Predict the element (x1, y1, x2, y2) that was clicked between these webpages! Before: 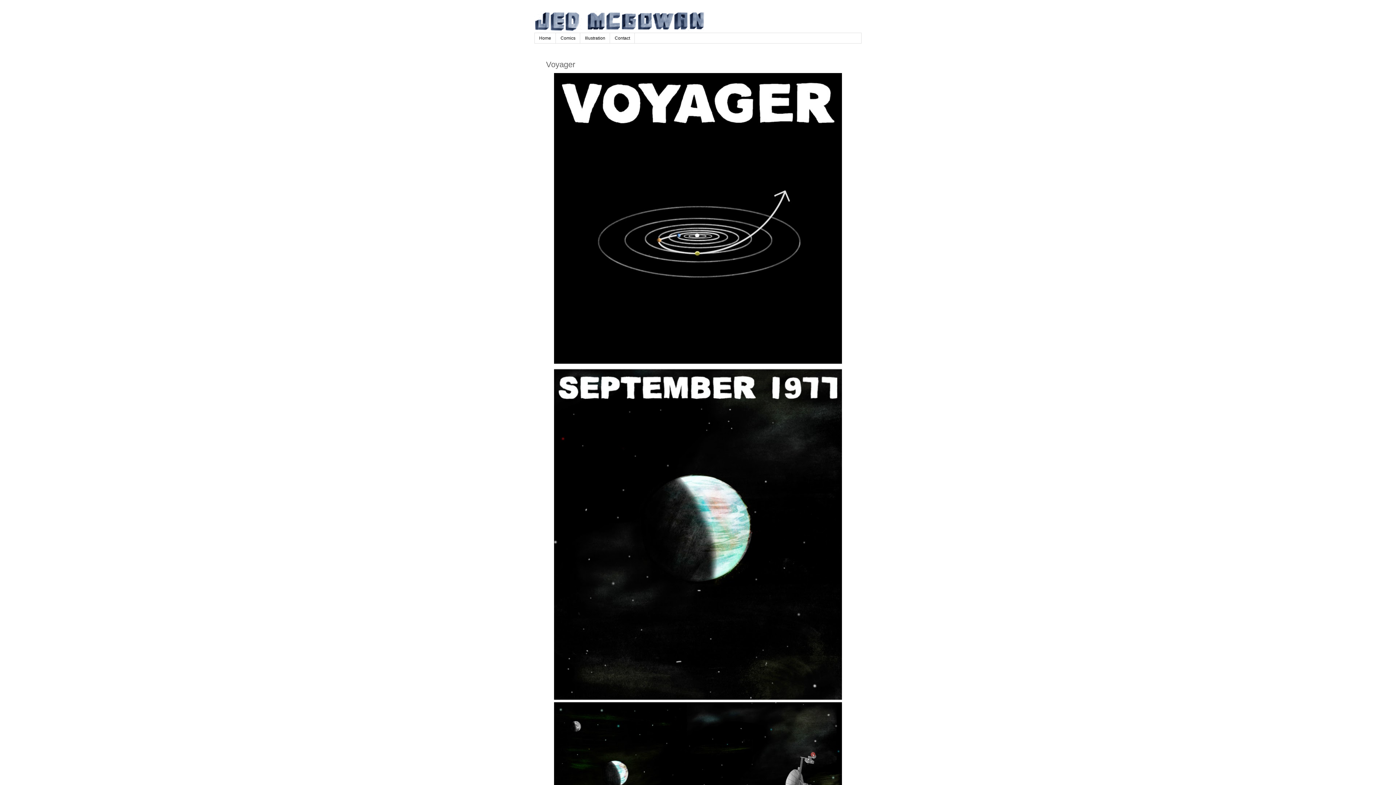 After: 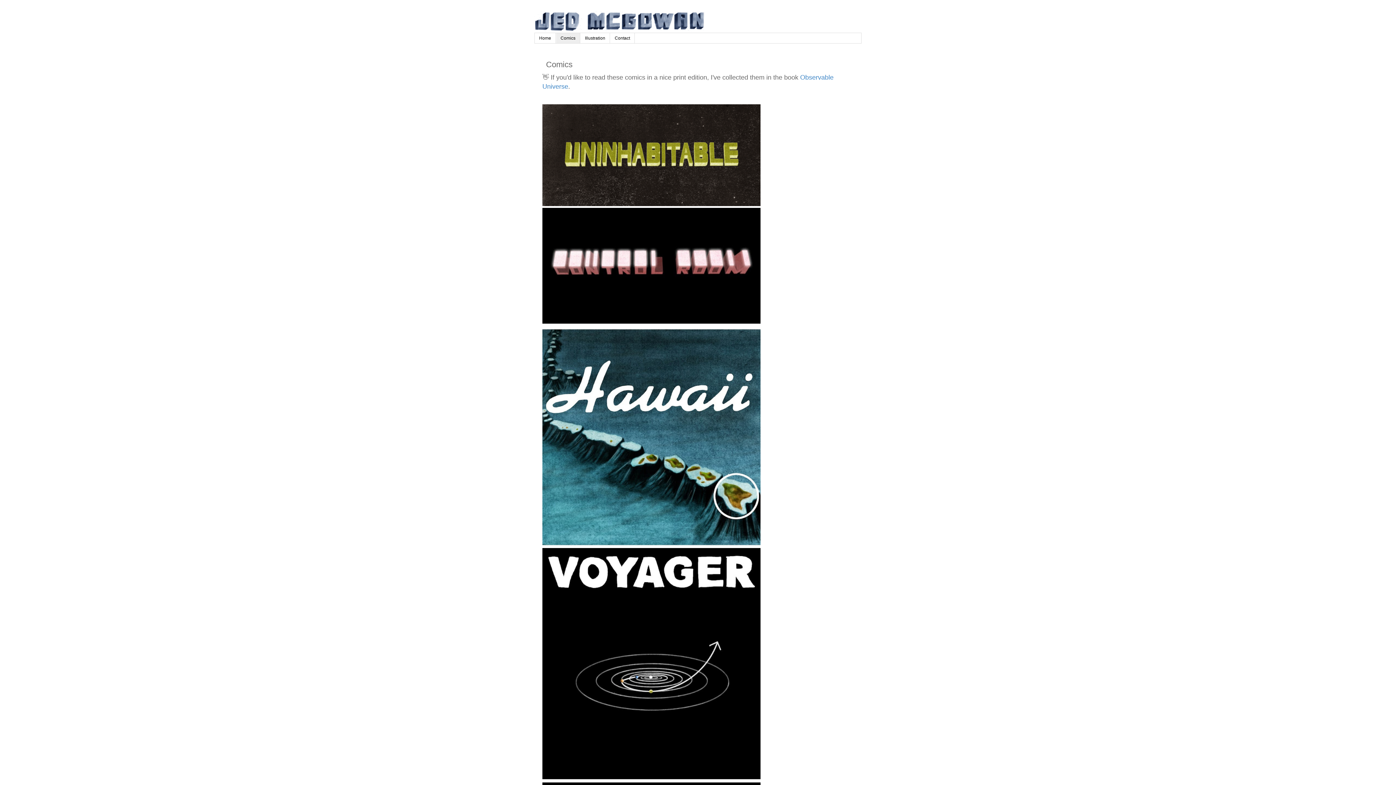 Action: bbox: (556, 33, 580, 43) label: Comics